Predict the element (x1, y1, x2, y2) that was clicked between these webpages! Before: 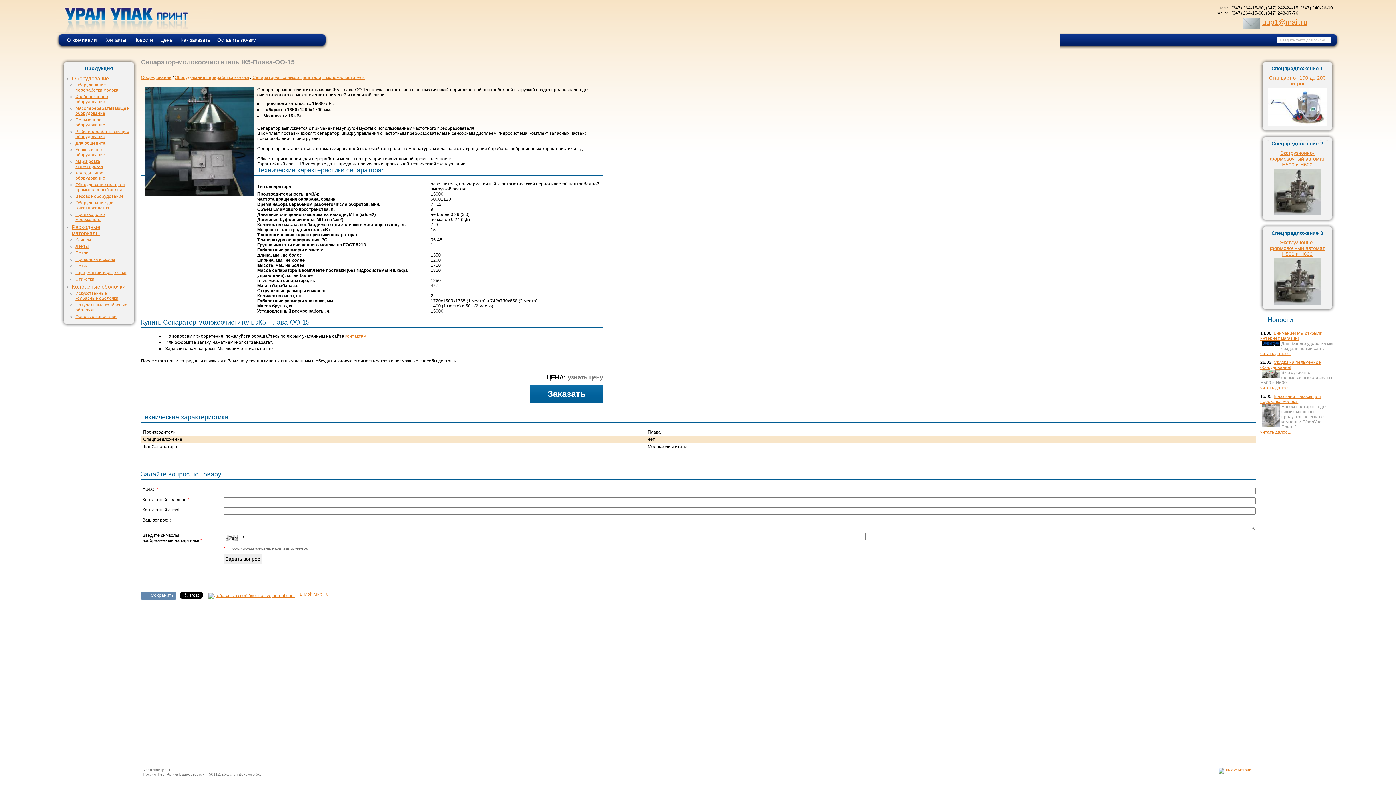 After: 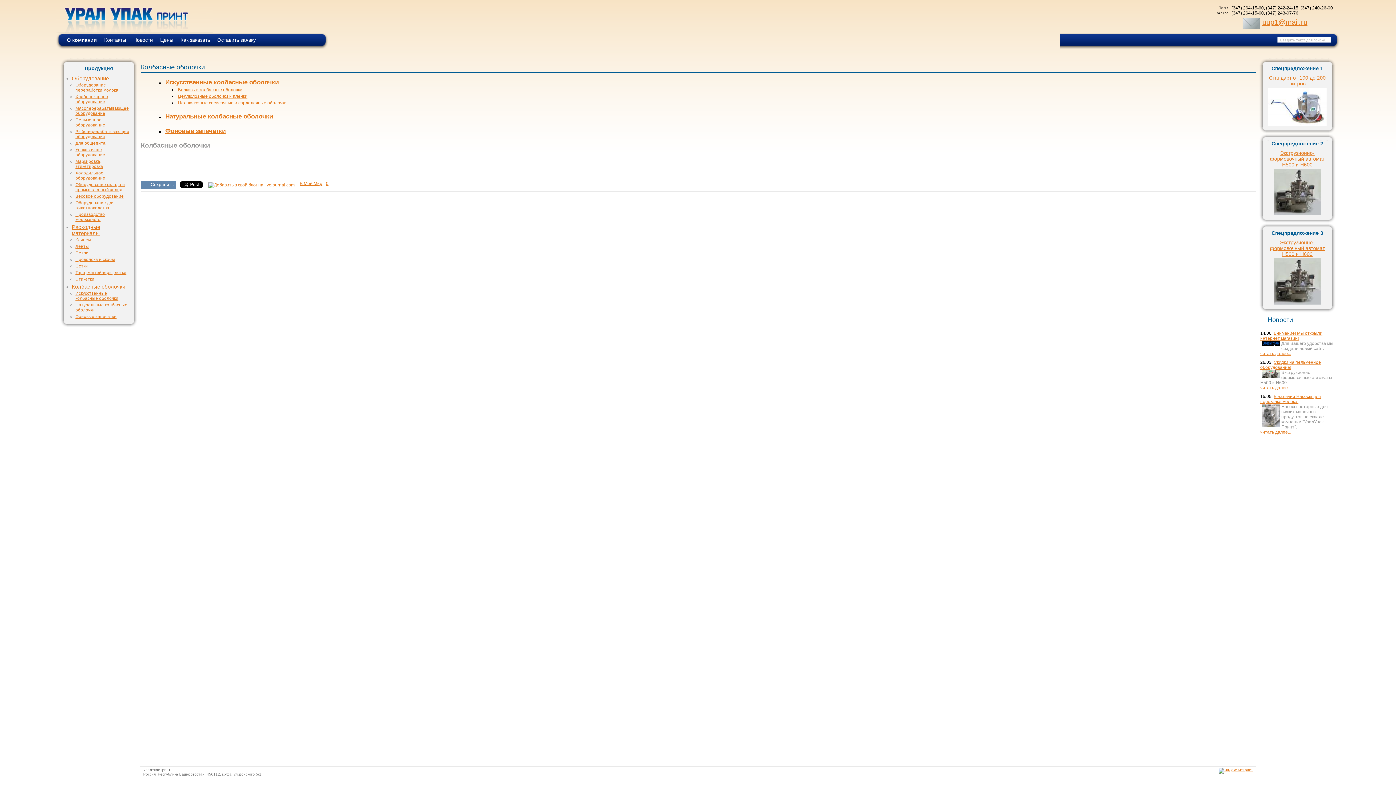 Action: label: Колбасные оболочки bbox: (71, 284, 125, 289)